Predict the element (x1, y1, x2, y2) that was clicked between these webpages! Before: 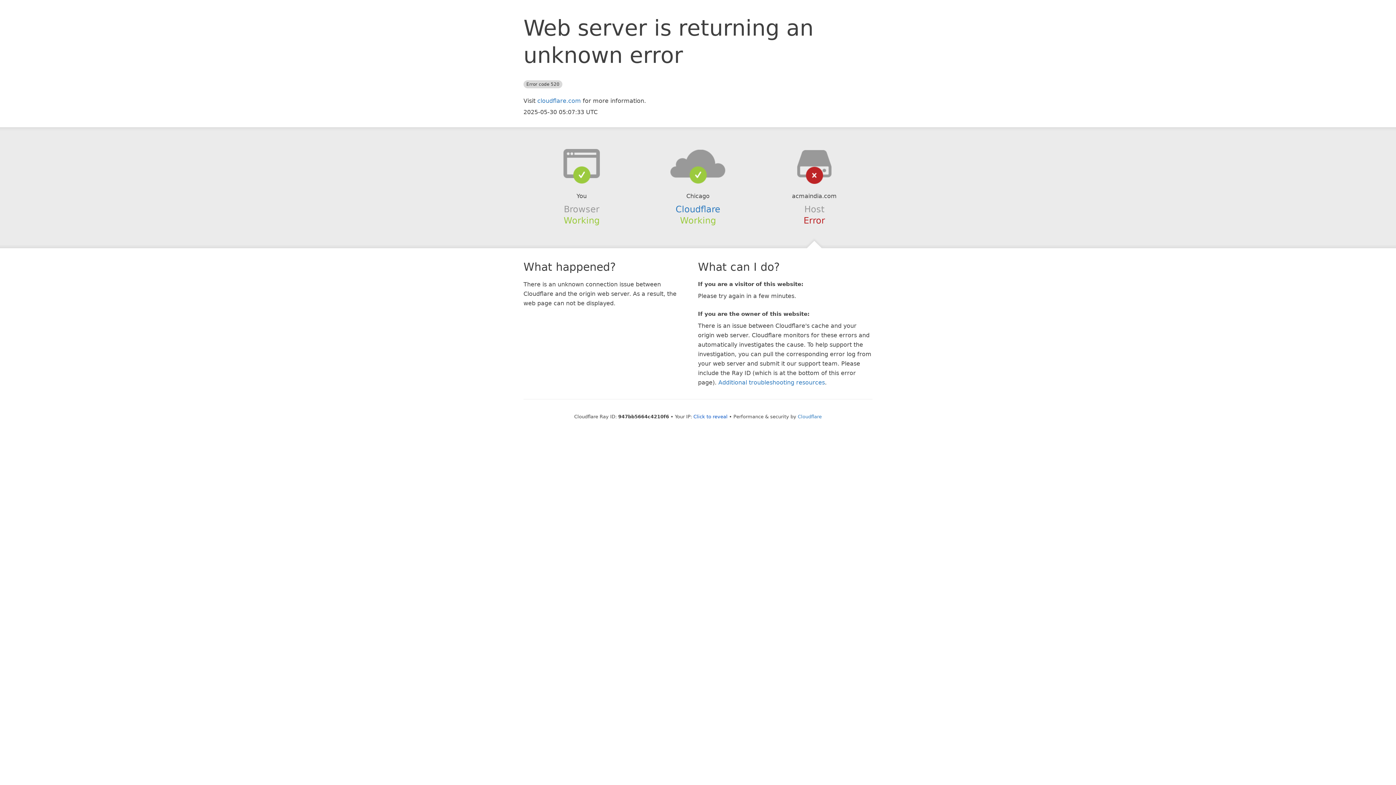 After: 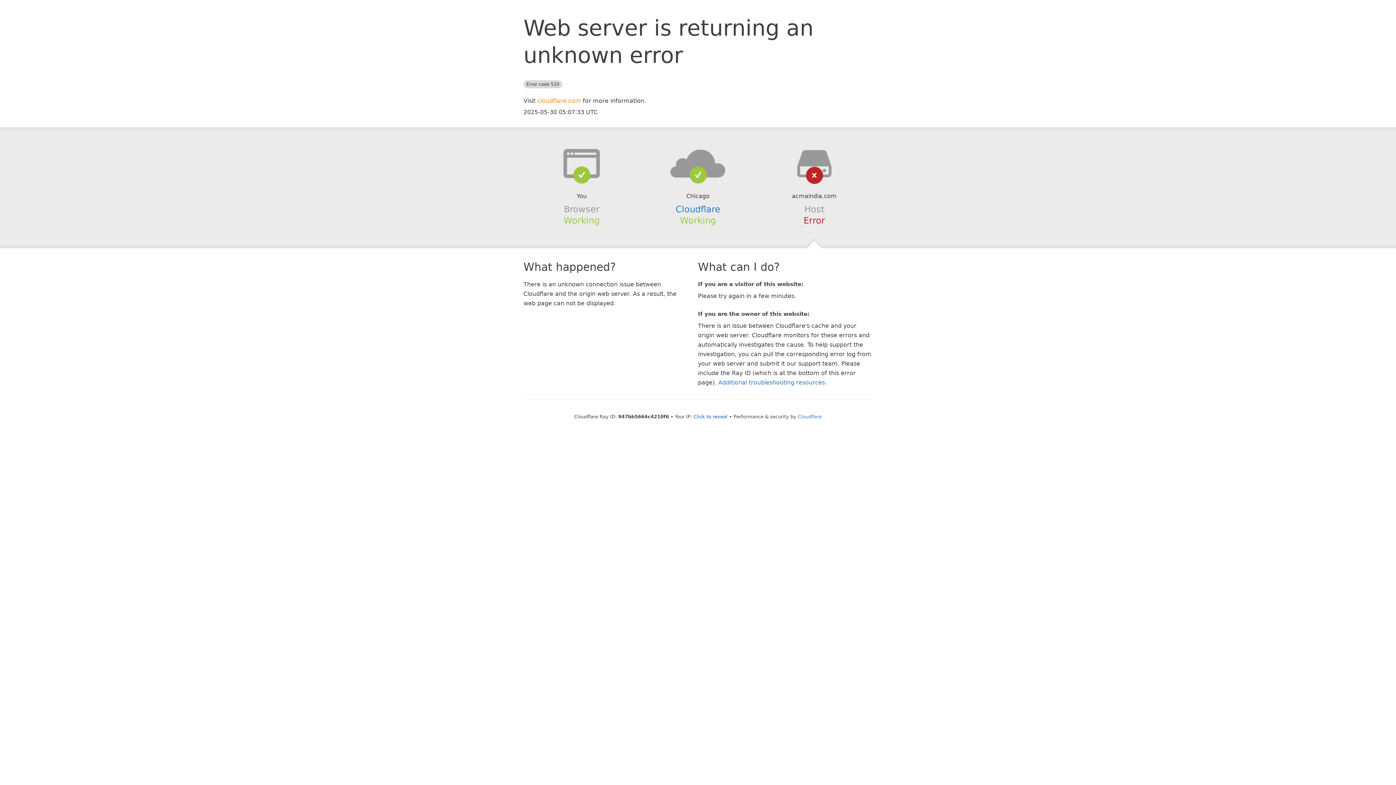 Action: bbox: (537, 97, 581, 104) label: cloudflare.com